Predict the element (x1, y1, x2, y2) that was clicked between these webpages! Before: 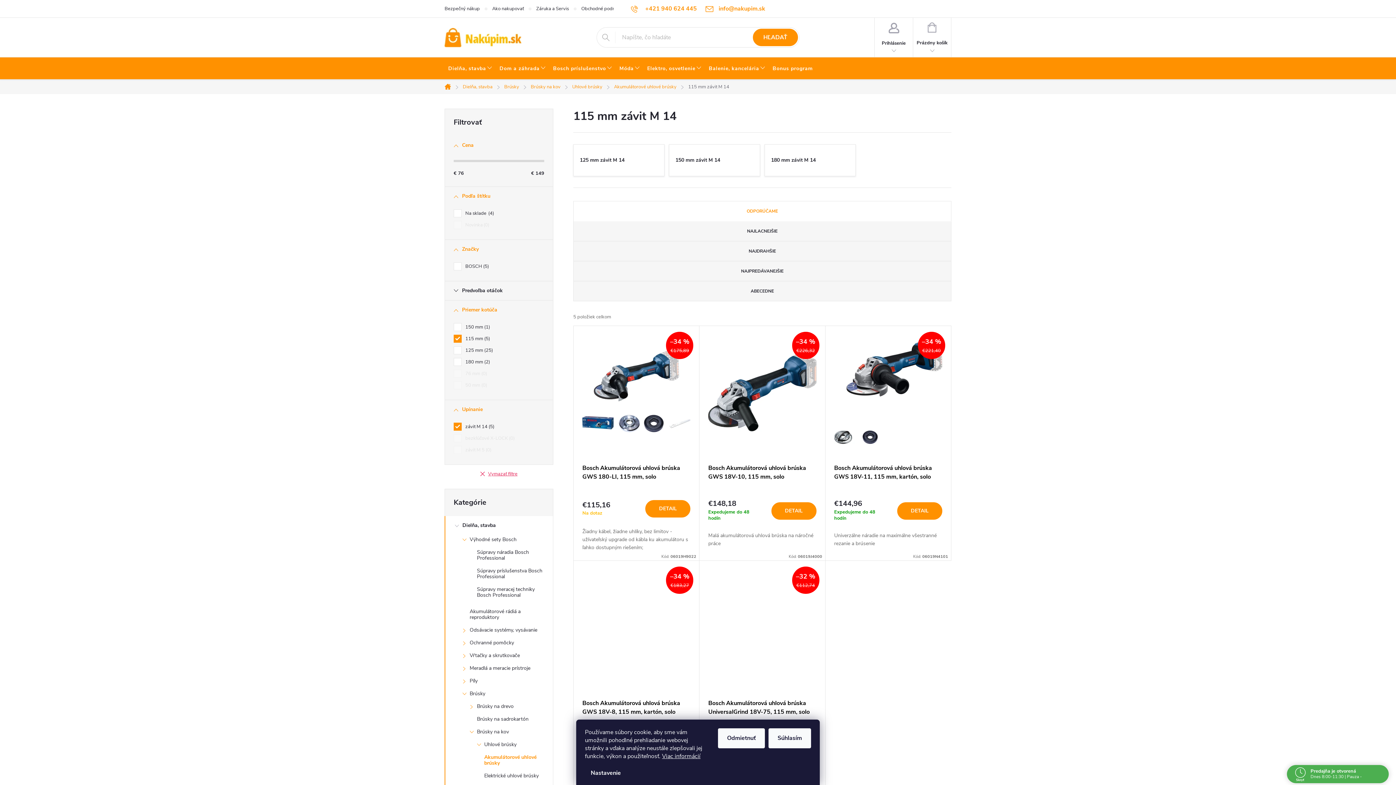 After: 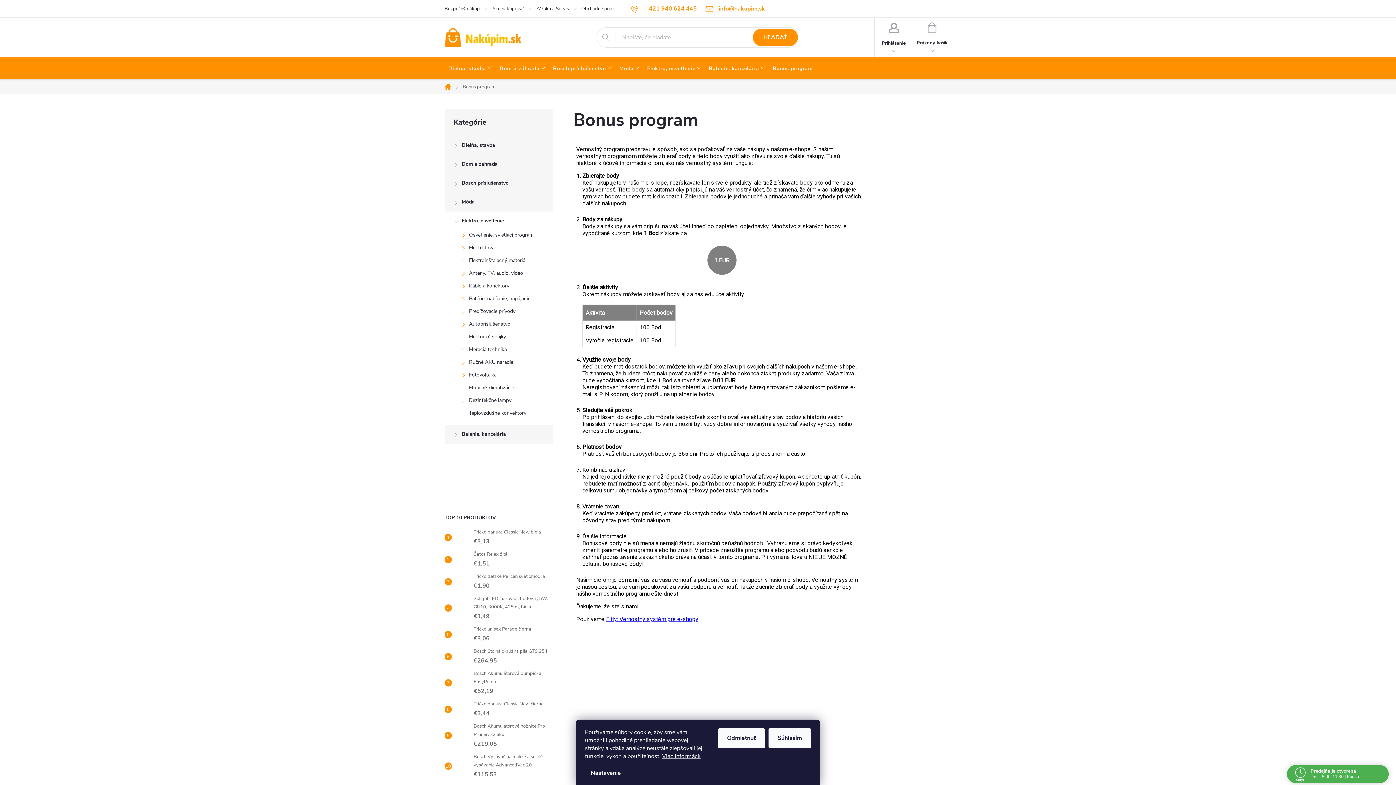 Action: label: Bonus program bbox: (769, 57, 816, 80)